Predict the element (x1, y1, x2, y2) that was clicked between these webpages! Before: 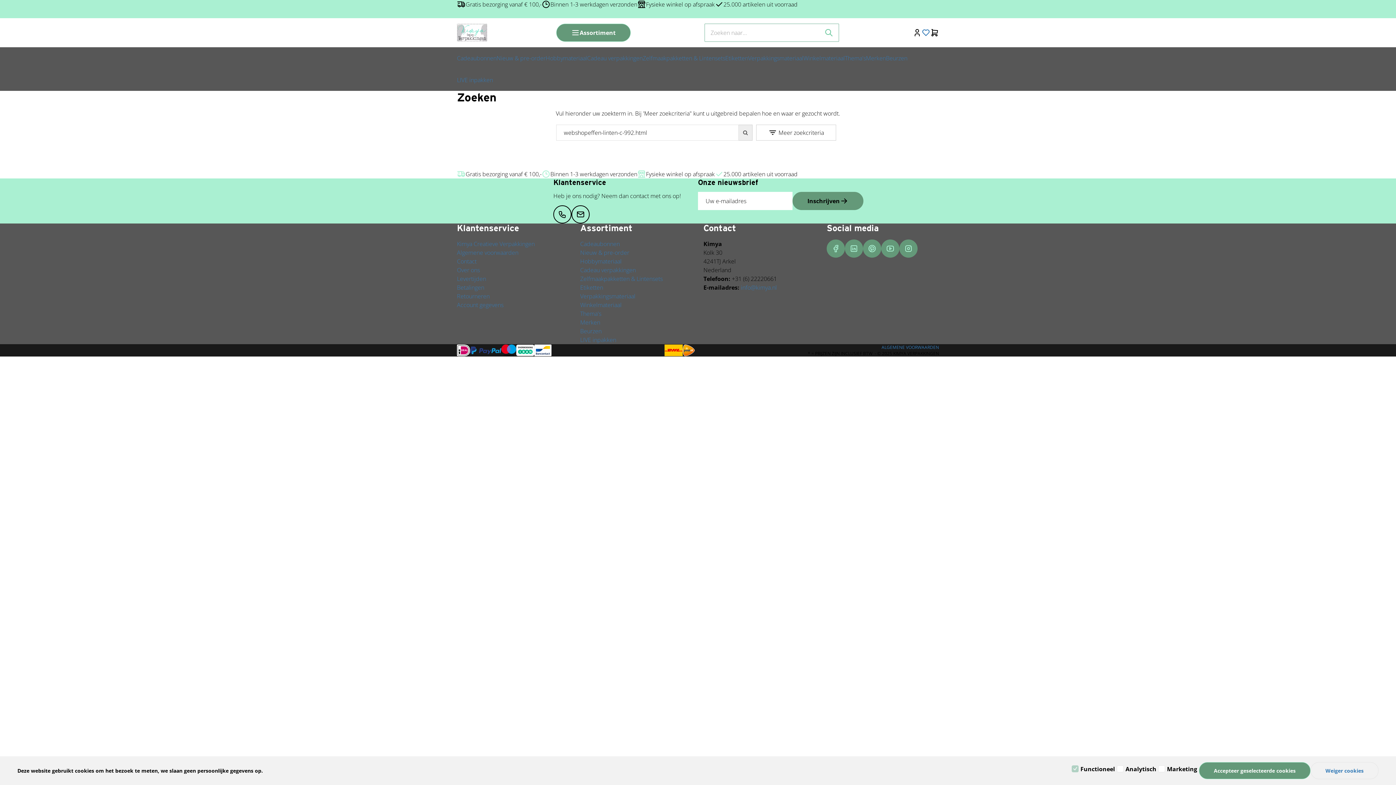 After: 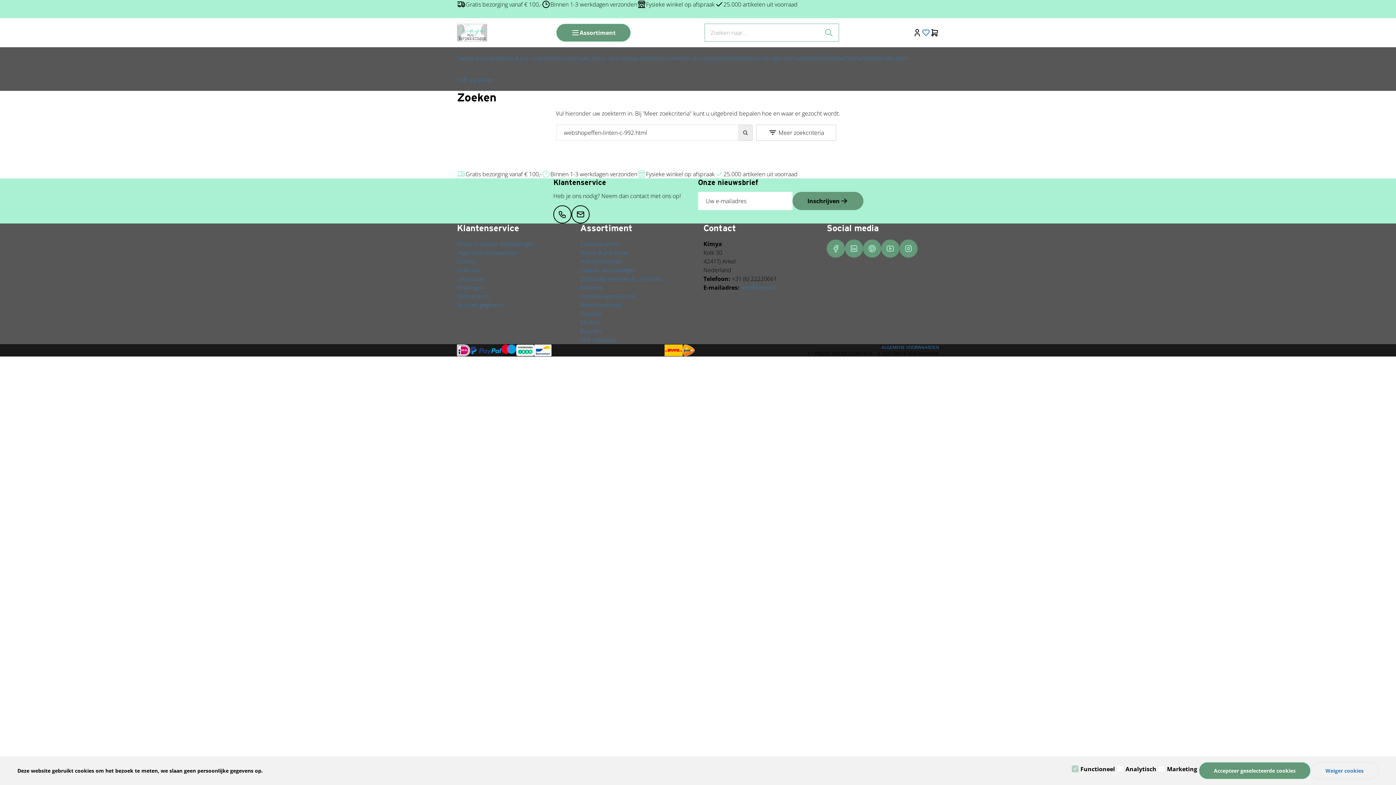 Action: bbox: (899, 239, 917, 257) label: Instagram